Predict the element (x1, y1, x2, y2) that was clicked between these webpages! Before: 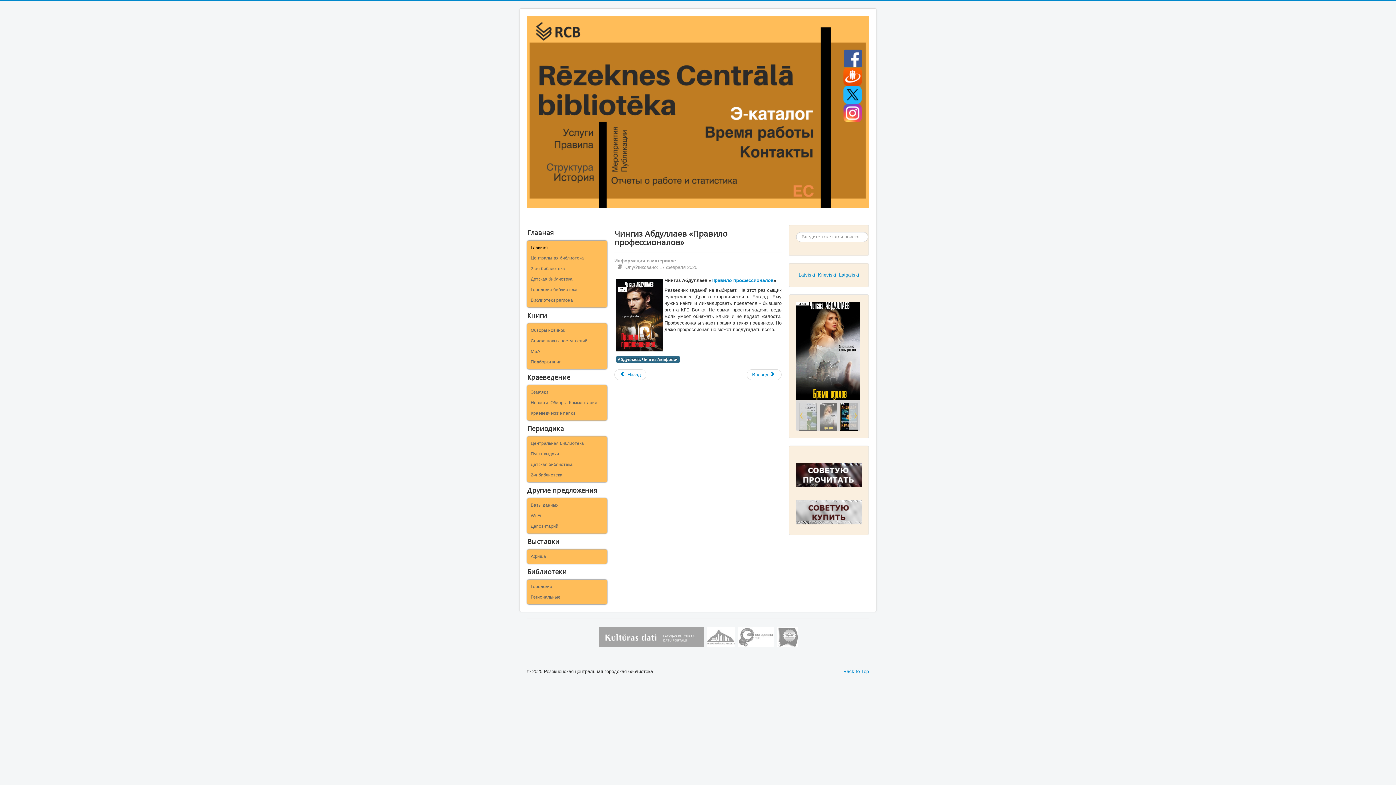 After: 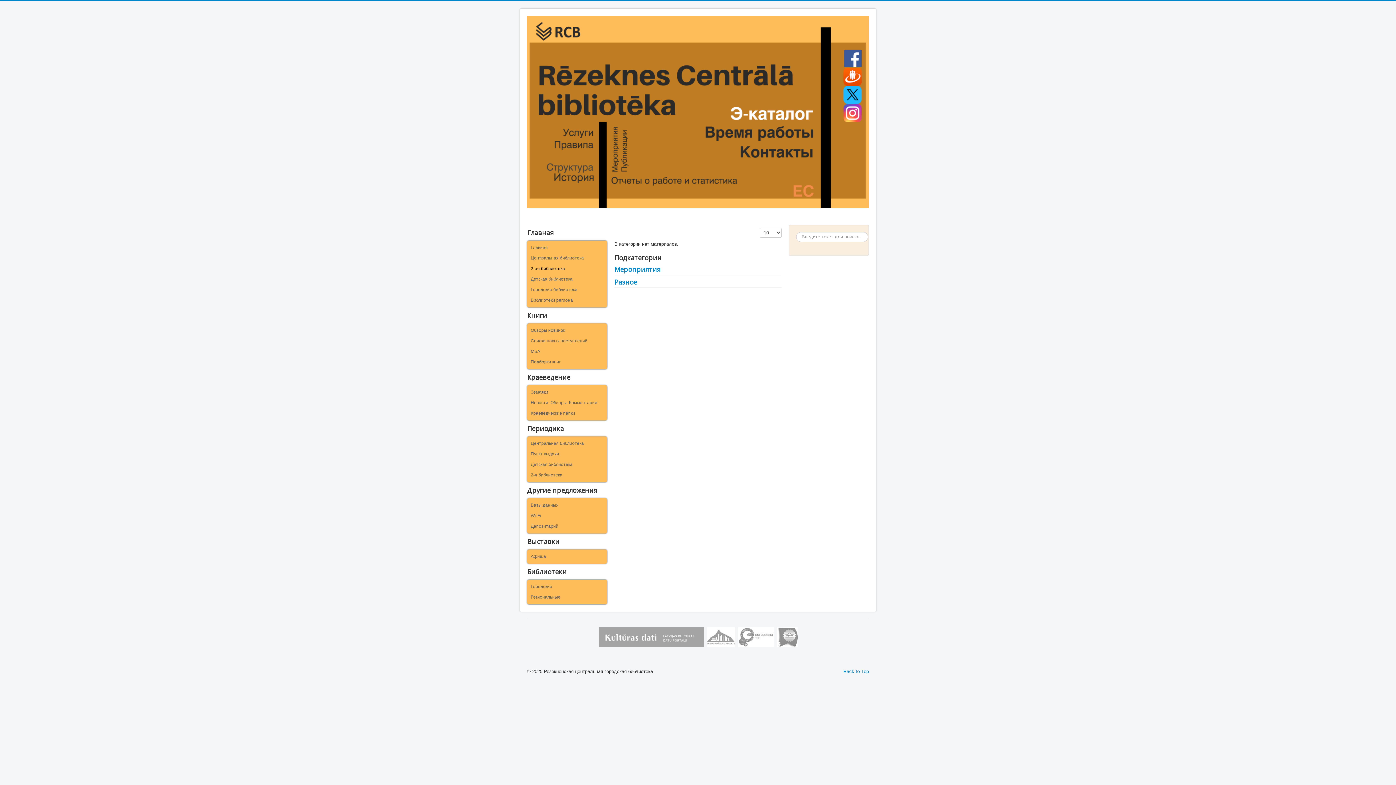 Action: label: 2-ая библиотека bbox: (529, 263, 605, 274)